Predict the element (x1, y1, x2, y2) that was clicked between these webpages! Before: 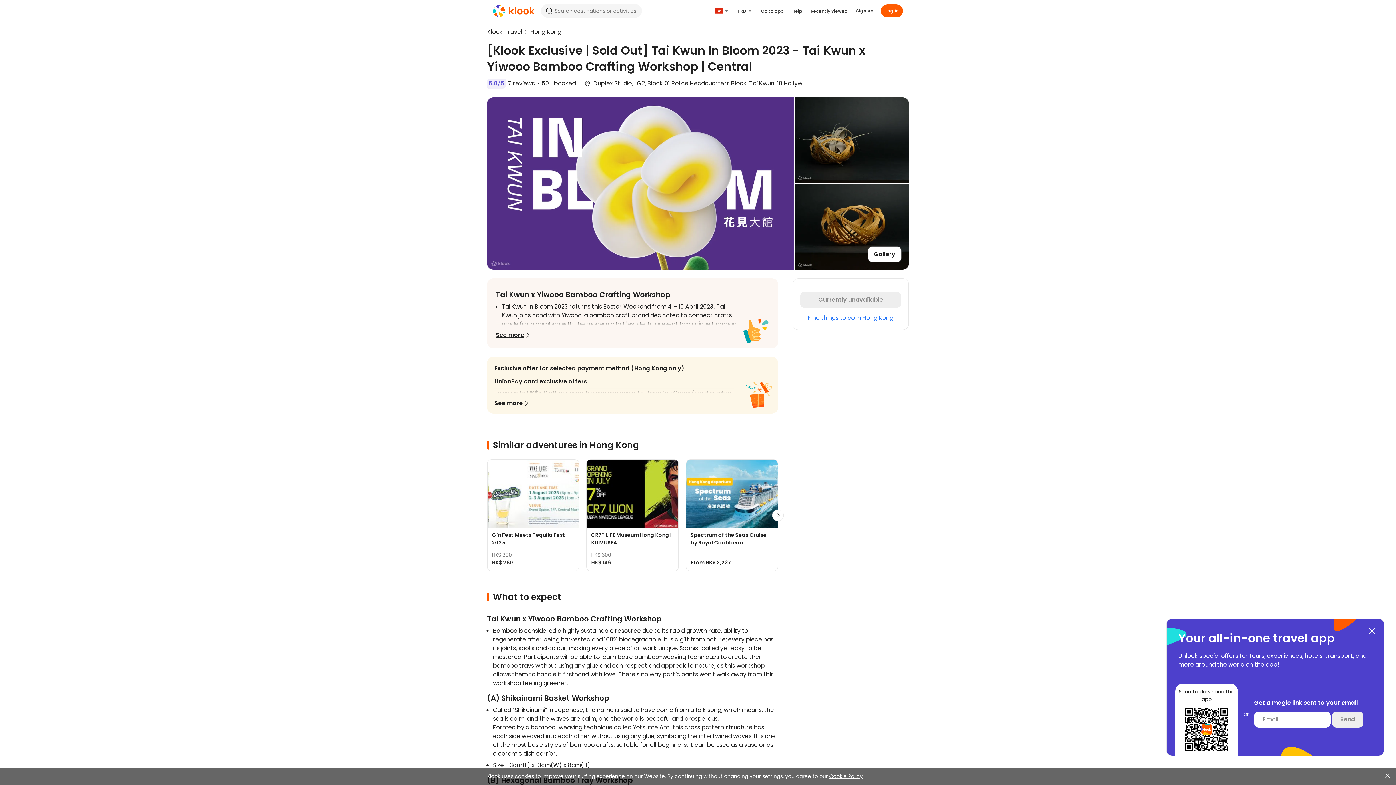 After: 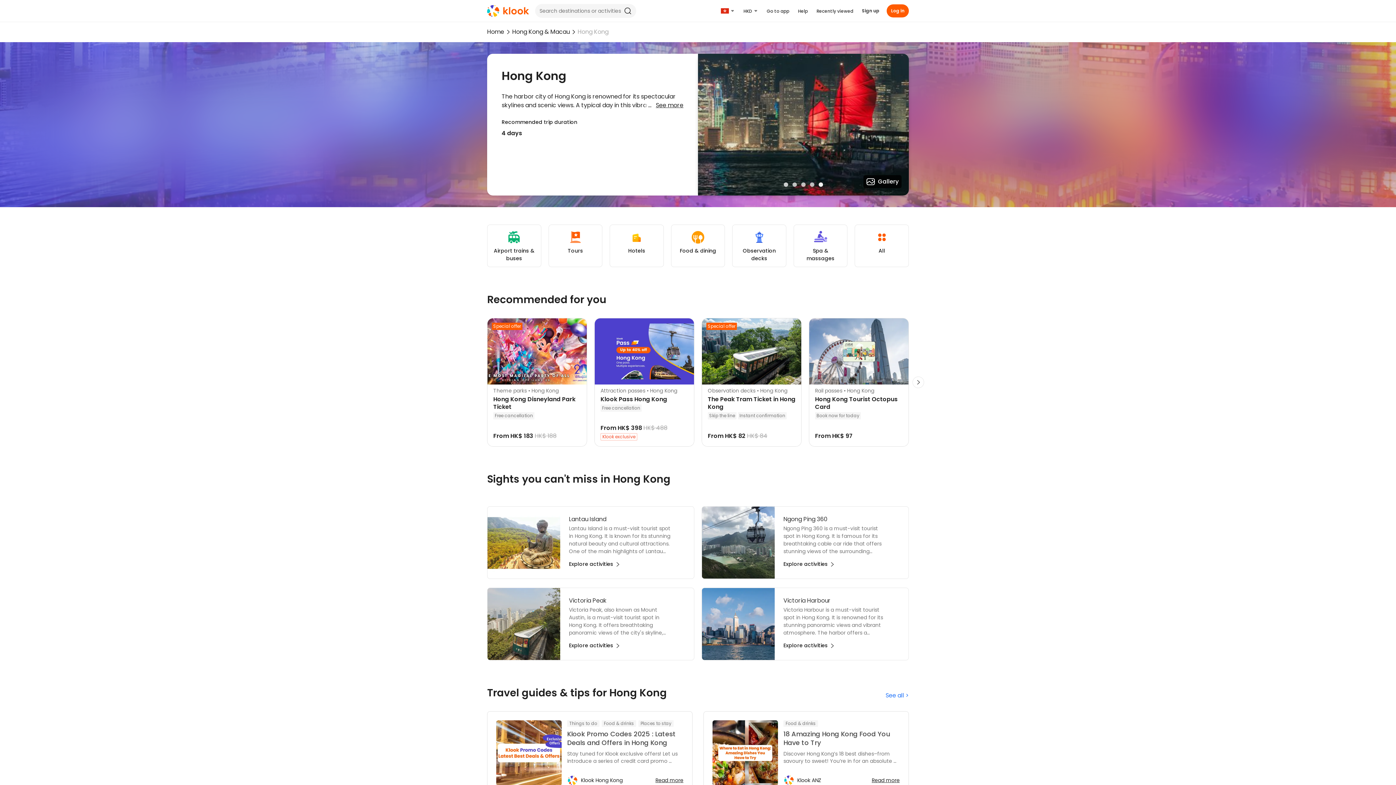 Action: bbox: (530, 21, 561, 42) label: Hong Kong